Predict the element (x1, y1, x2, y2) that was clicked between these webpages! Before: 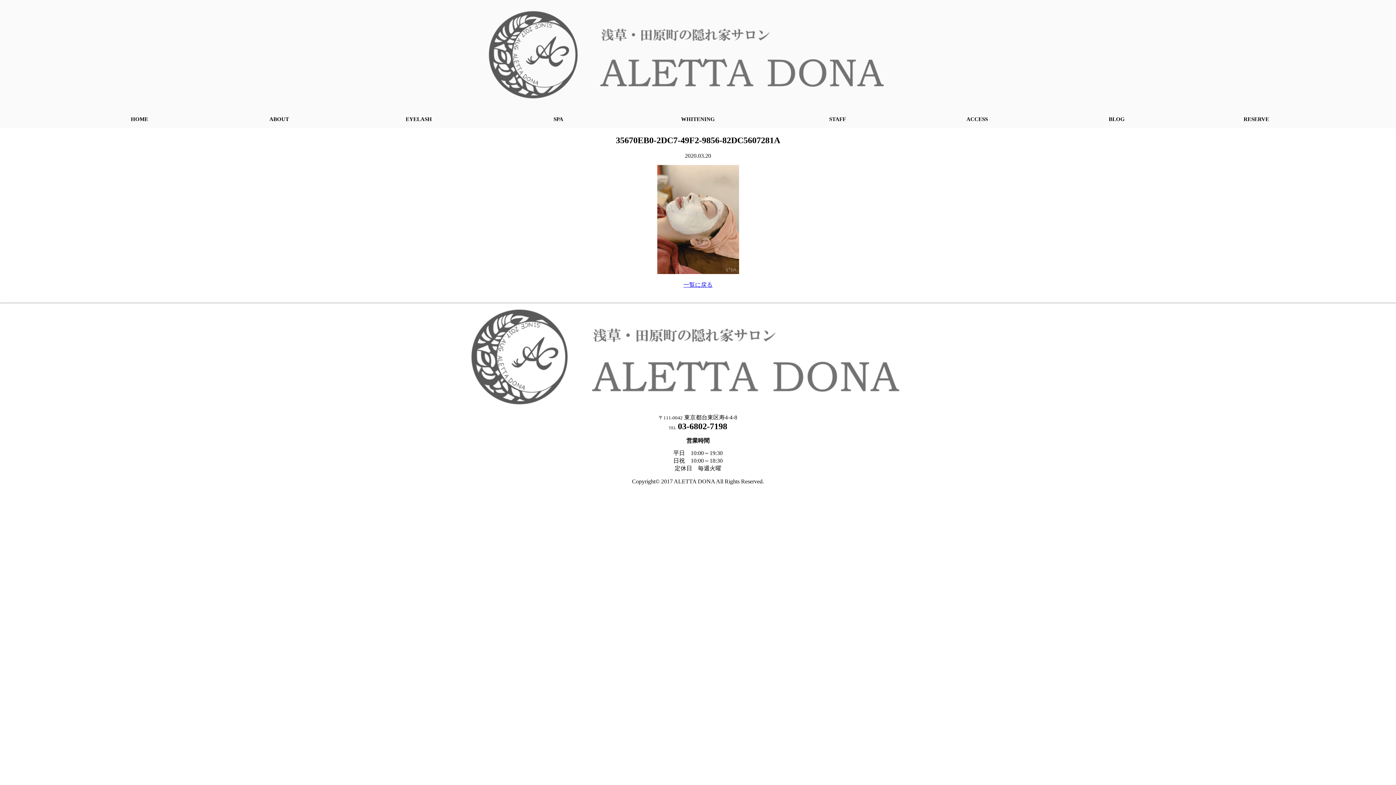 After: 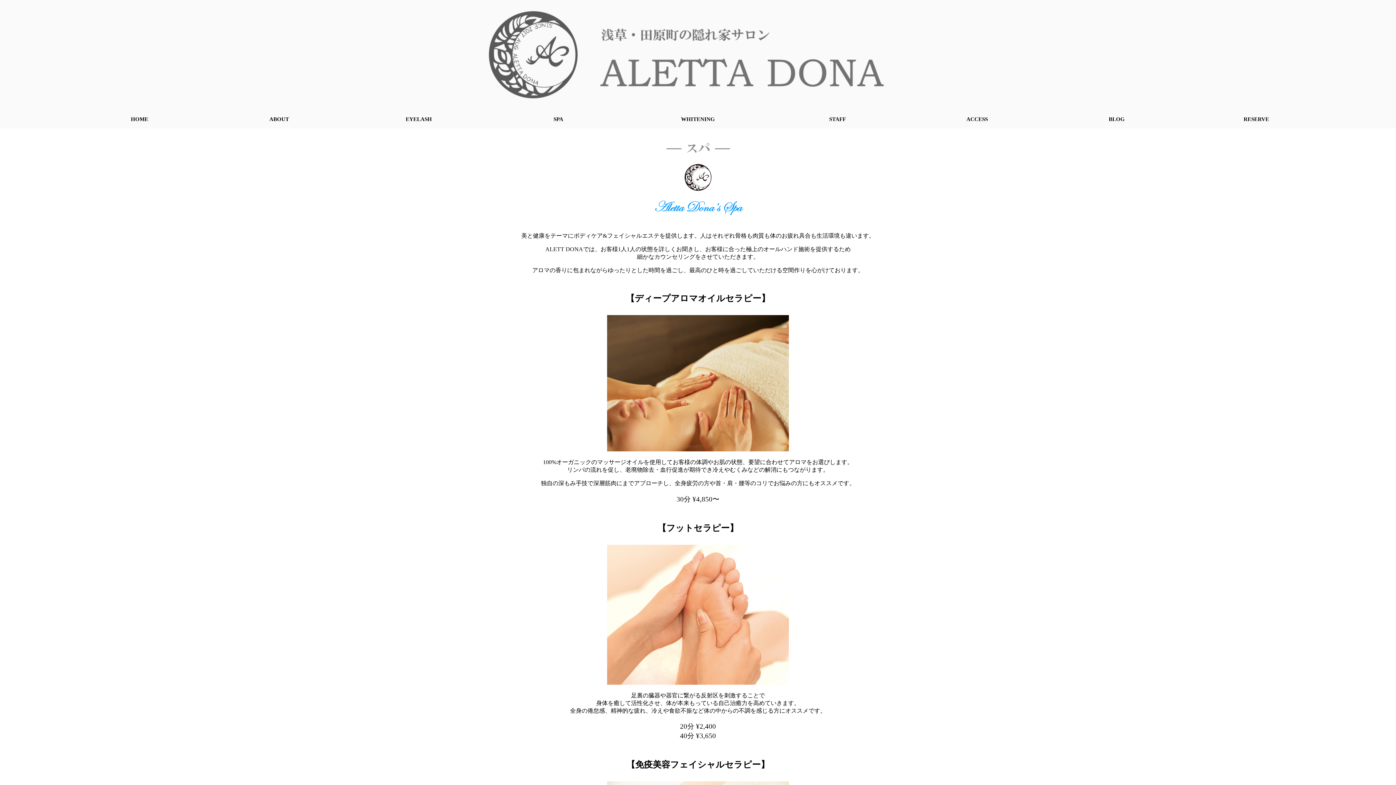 Action: label: SPA bbox: (488, 110, 628, 128)